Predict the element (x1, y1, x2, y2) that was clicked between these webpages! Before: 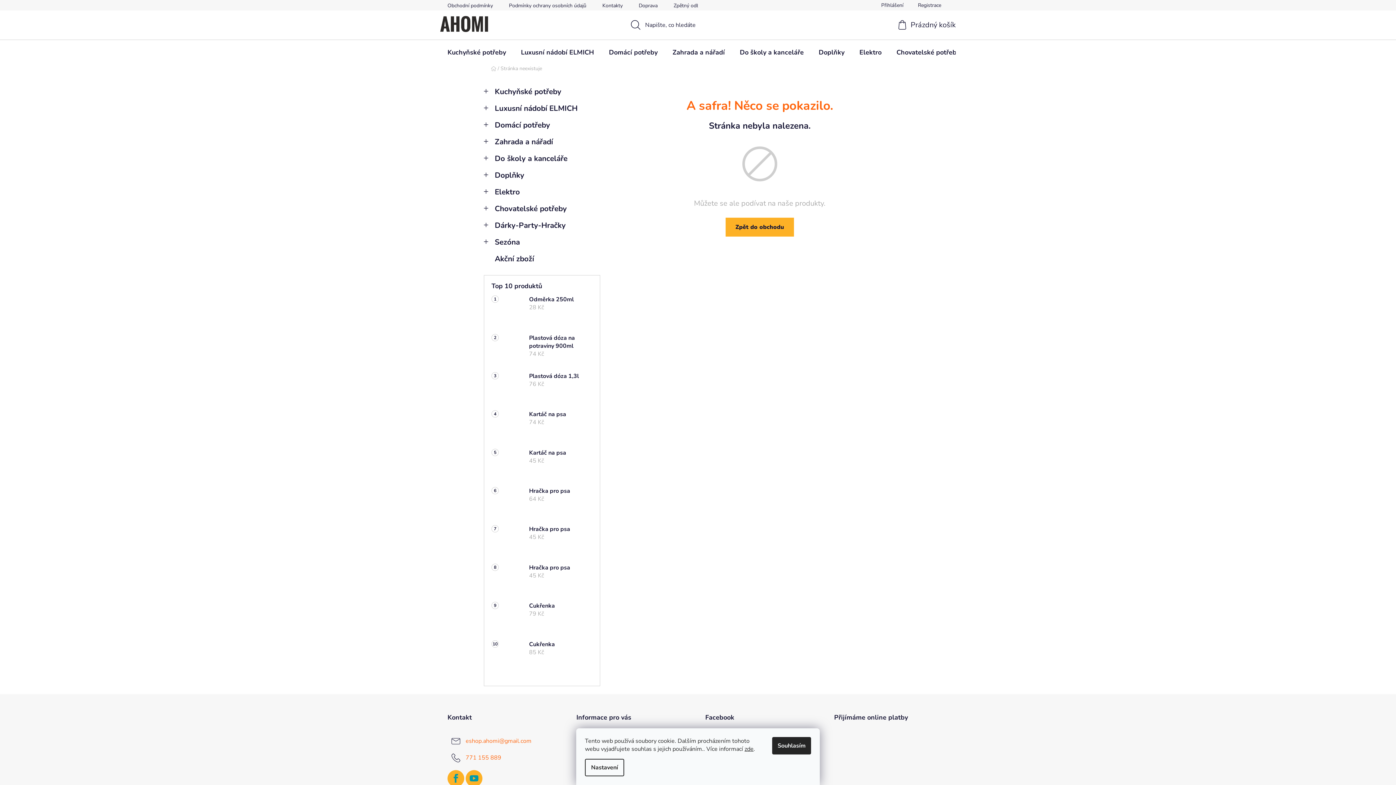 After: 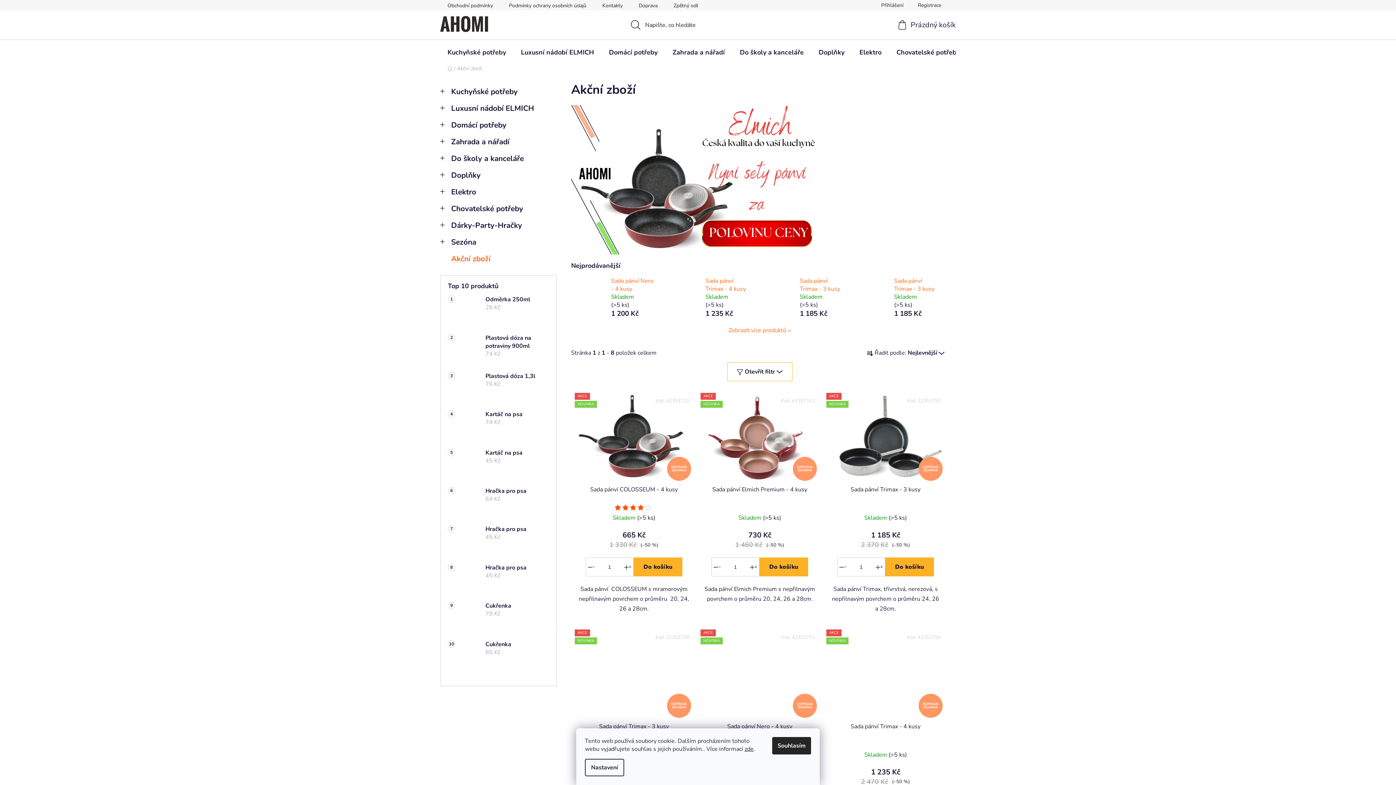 Action: bbox: (484, 250, 600, 267) label: Akční zboží 